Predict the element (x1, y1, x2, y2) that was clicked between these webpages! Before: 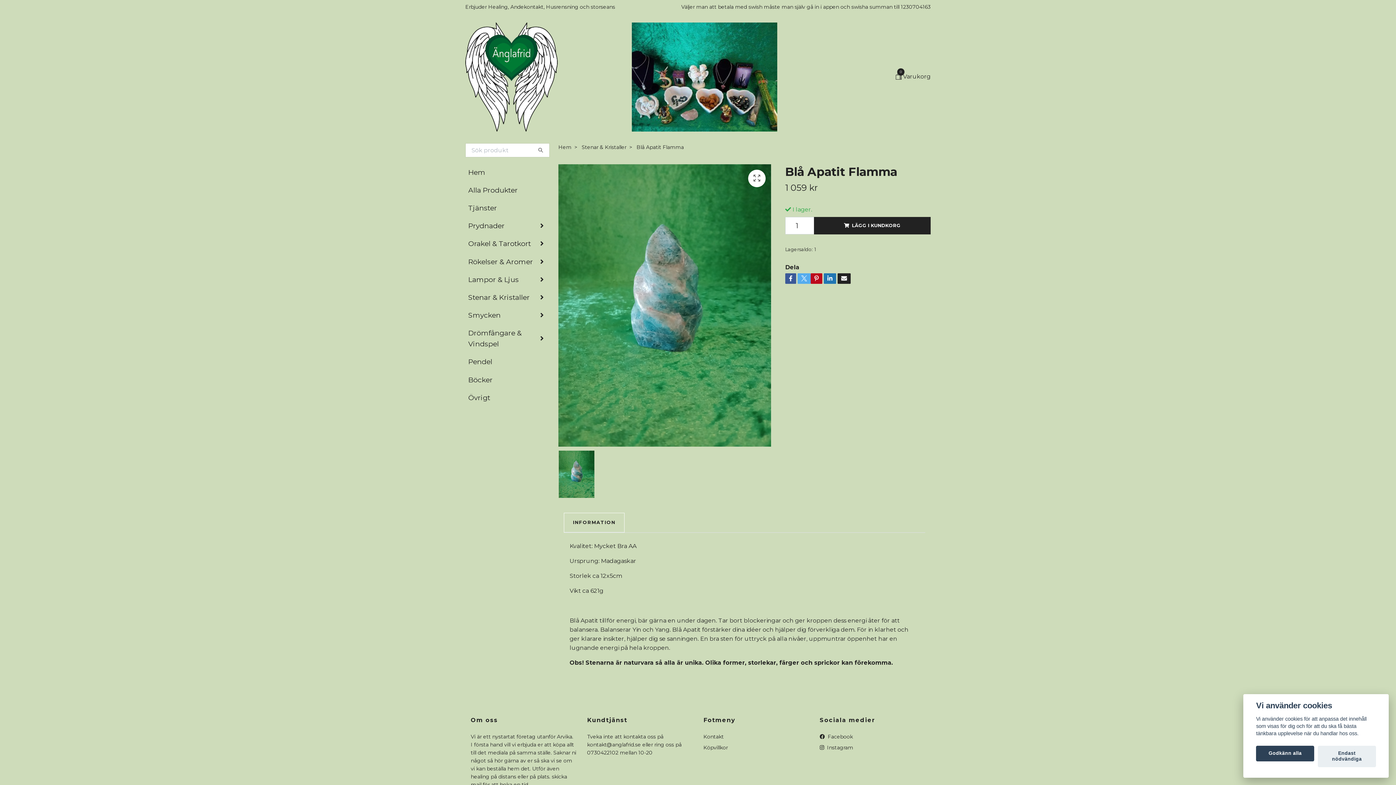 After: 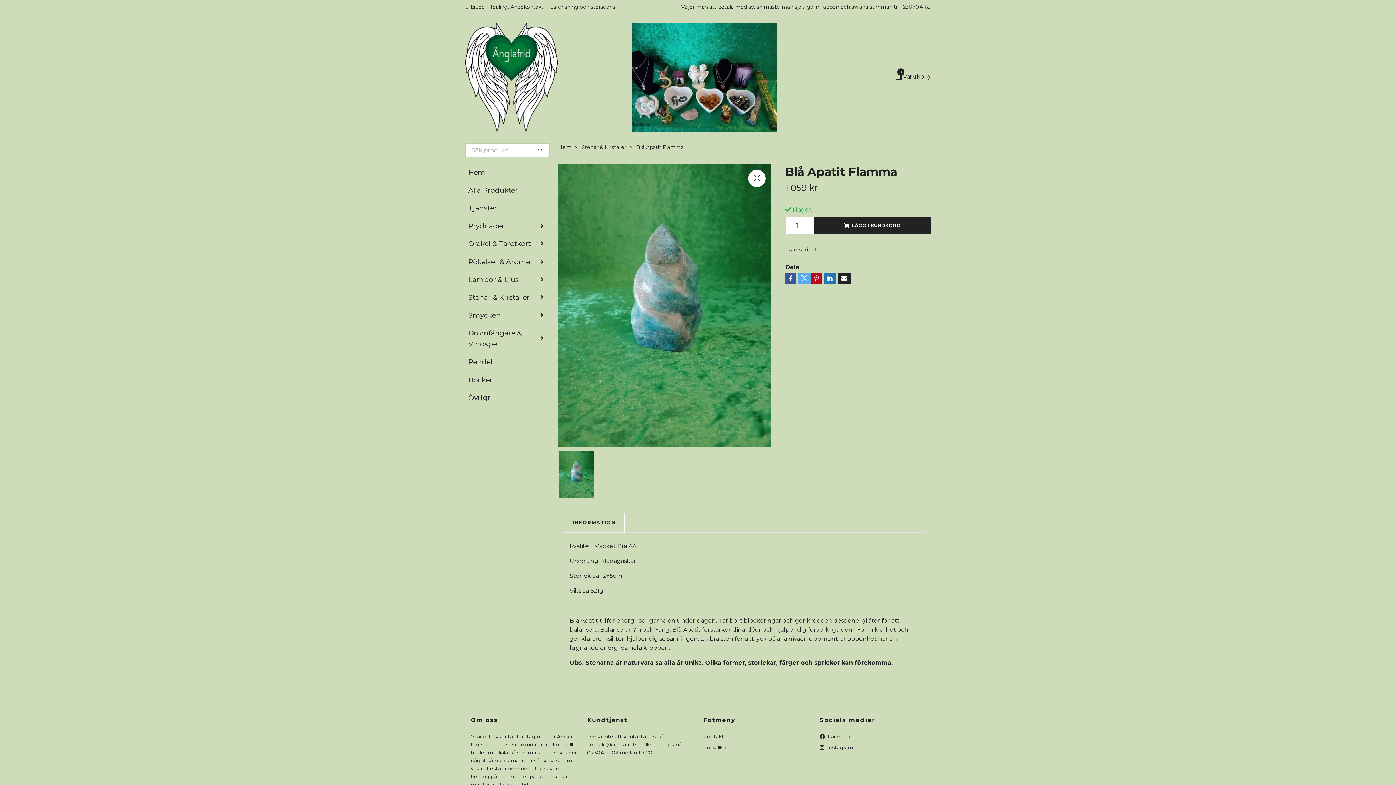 Action: label: Godkänn alla bbox: (1256, 746, 1314, 761)